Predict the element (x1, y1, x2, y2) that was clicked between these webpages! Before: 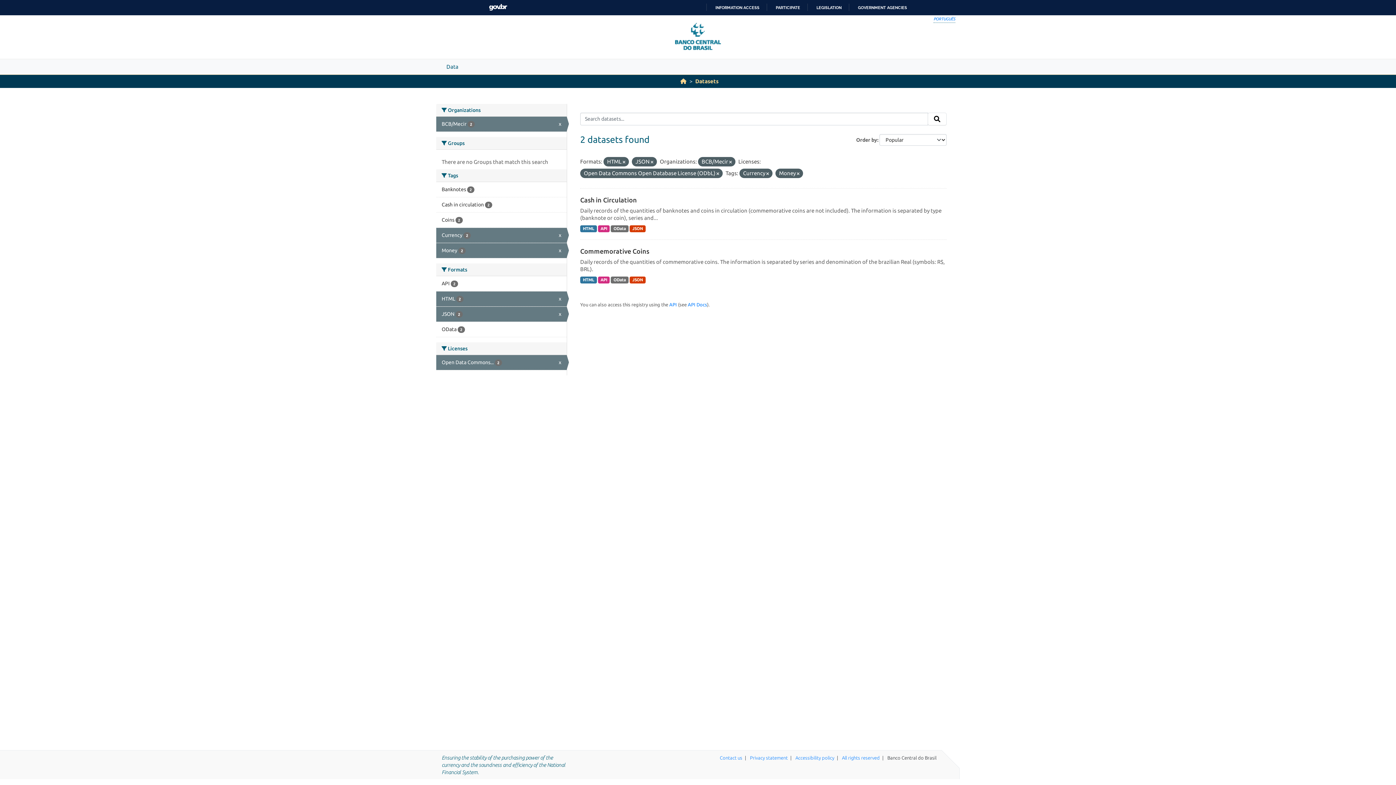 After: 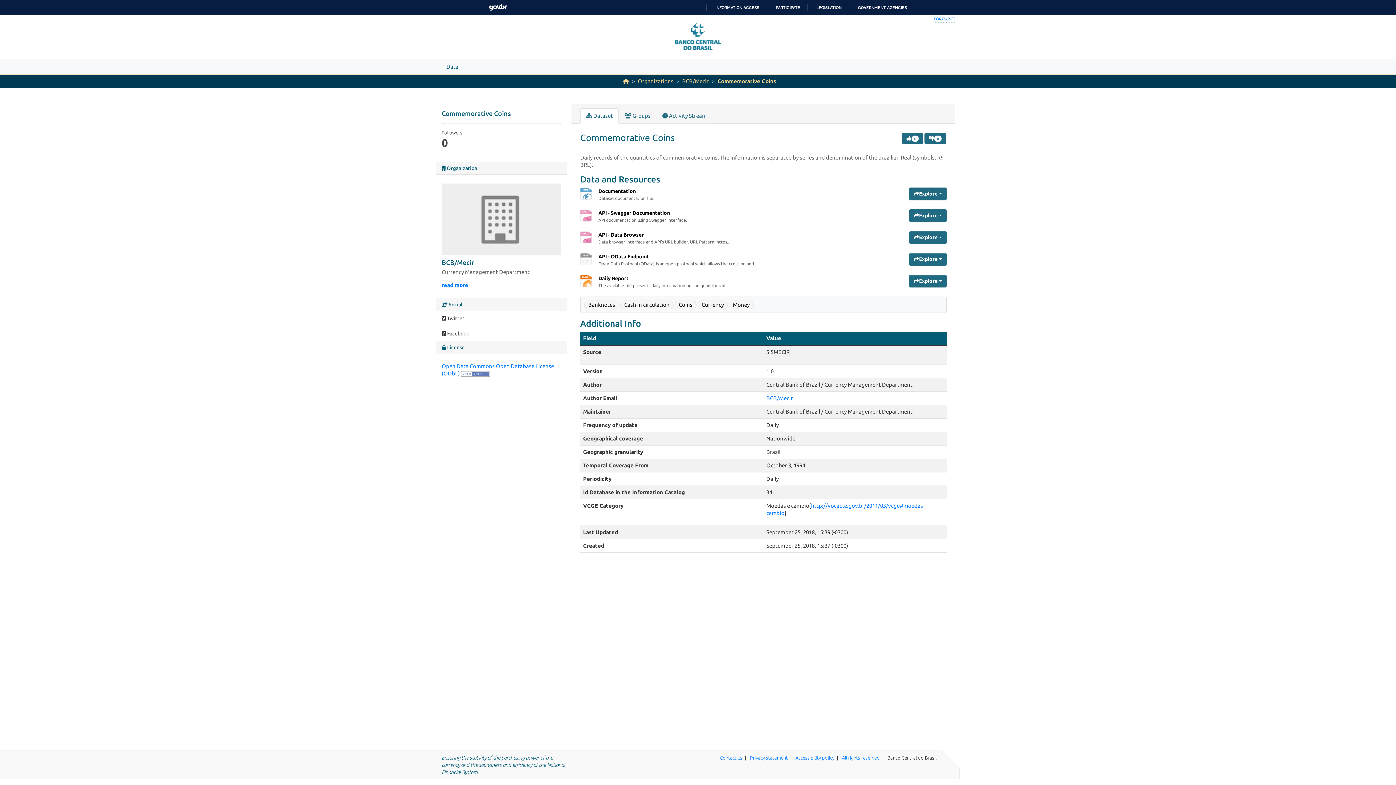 Action: label: OData bbox: (611, 276, 628, 283)